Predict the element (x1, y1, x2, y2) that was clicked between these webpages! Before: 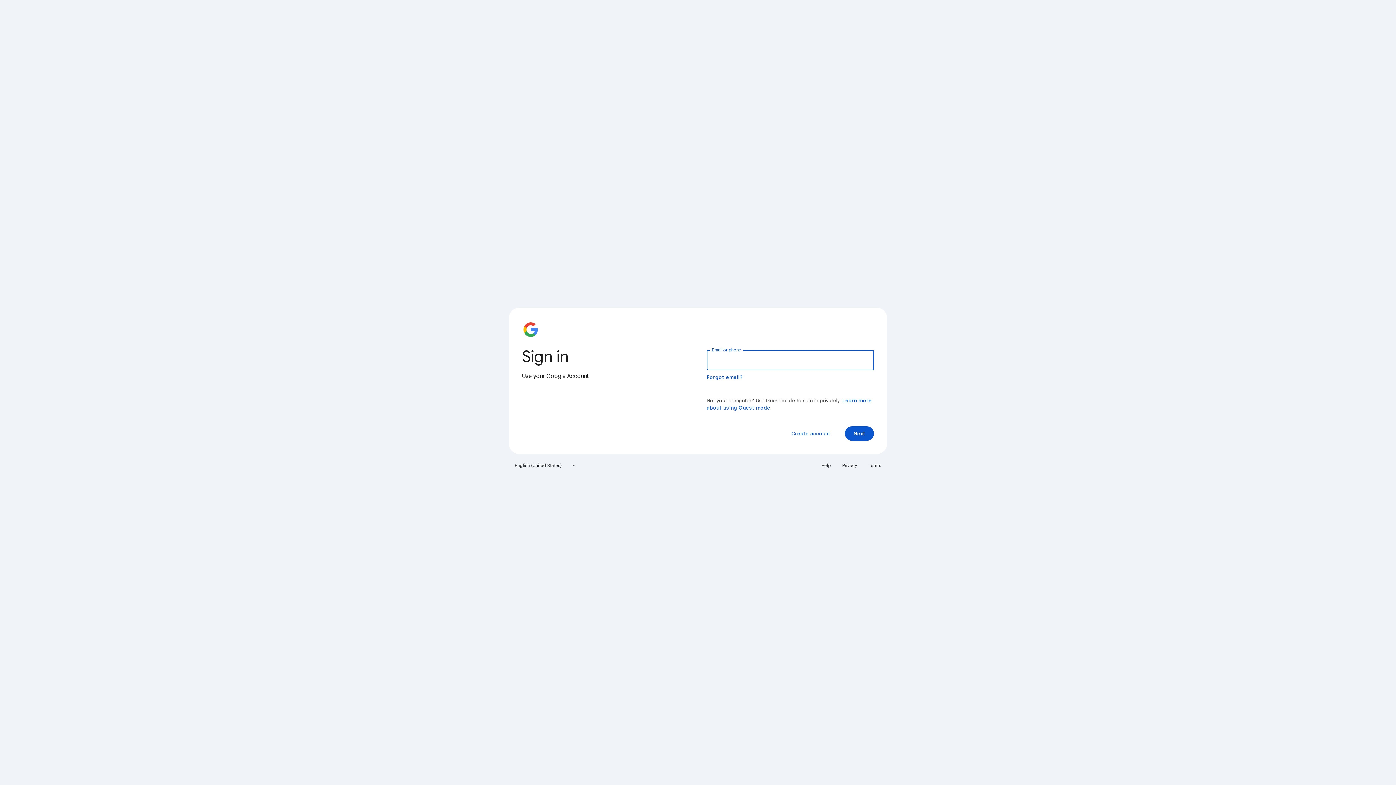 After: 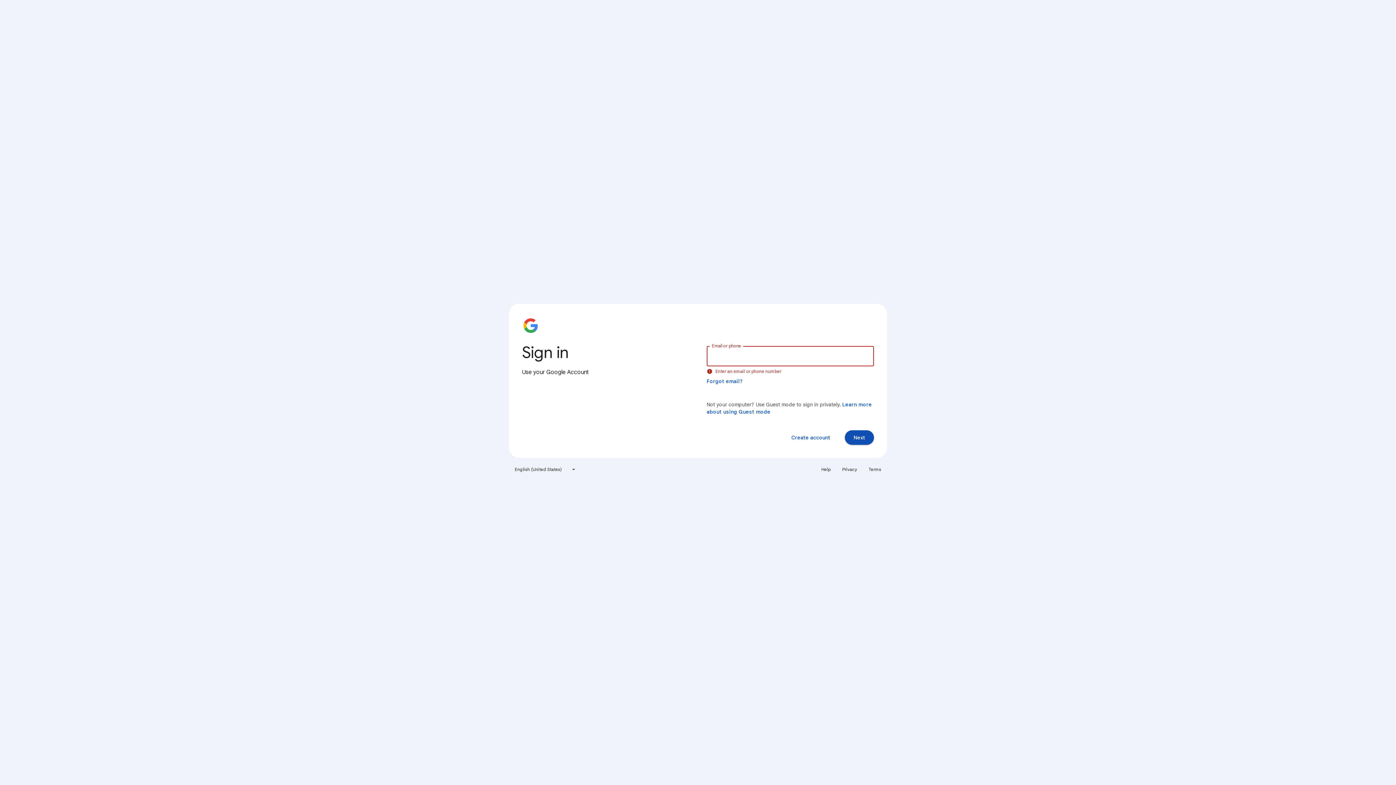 Action: bbox: (845, 426, 874, 441) label: Next